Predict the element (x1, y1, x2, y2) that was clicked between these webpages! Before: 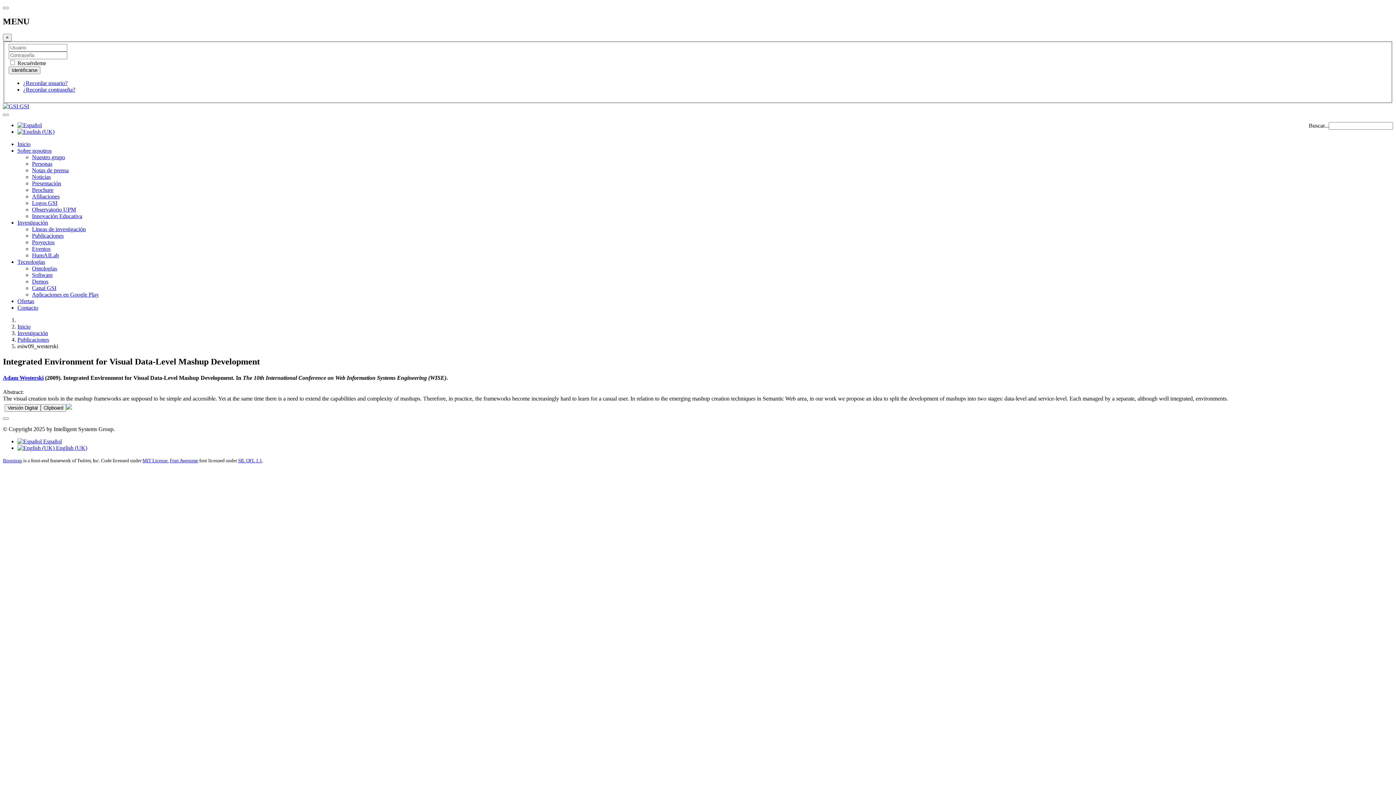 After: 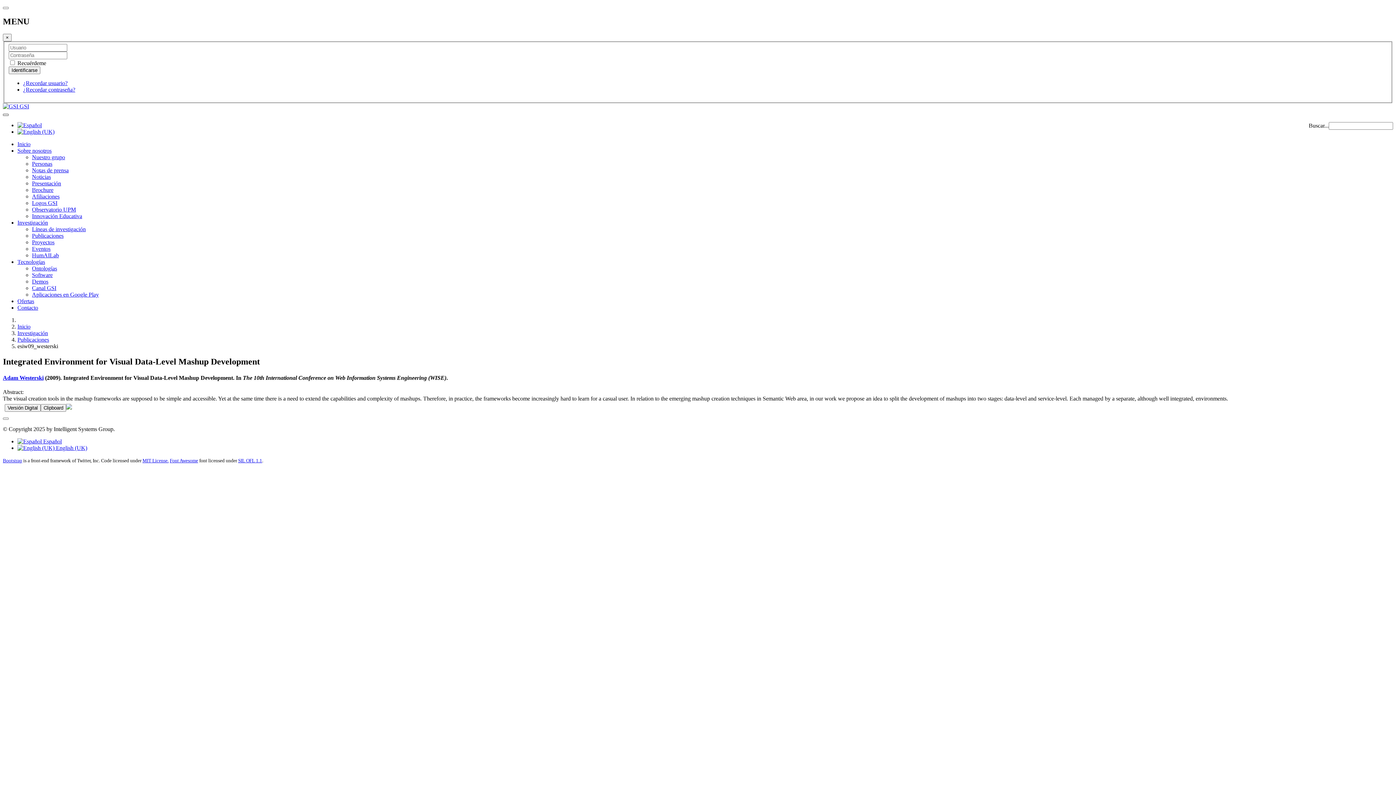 Action: bbox: (2, 113, 8, 116)